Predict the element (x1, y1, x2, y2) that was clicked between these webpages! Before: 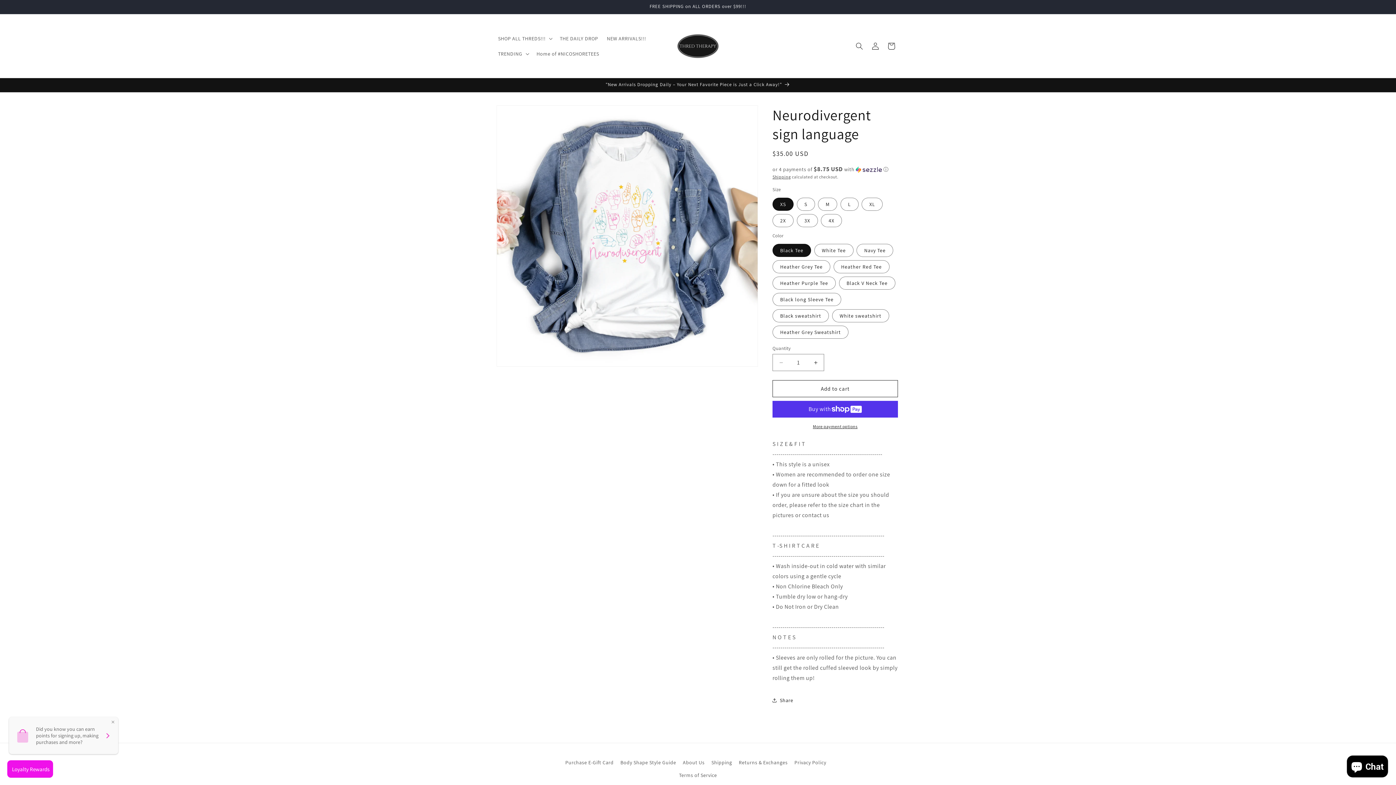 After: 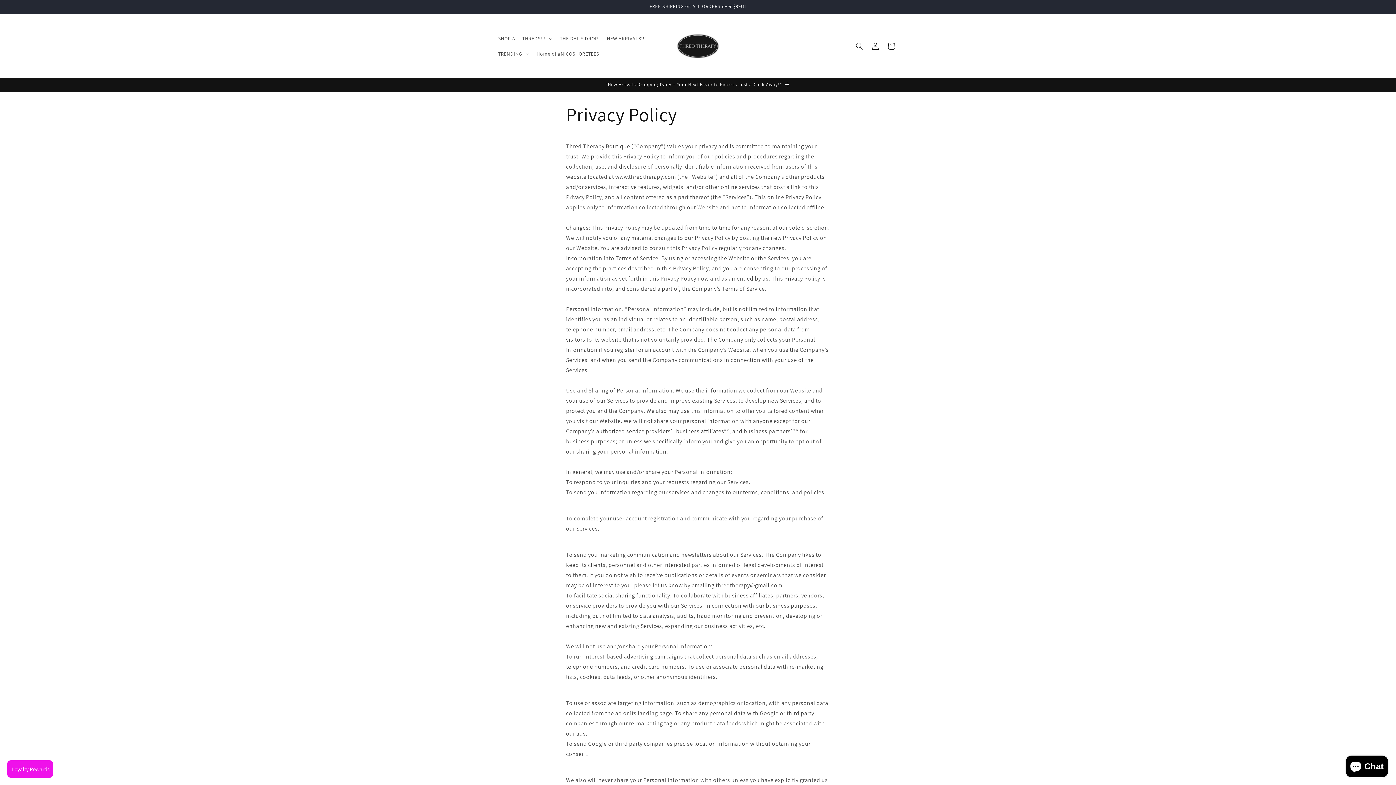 Action: label: Privacy Policy bbox: (794, 756, 826, 769)